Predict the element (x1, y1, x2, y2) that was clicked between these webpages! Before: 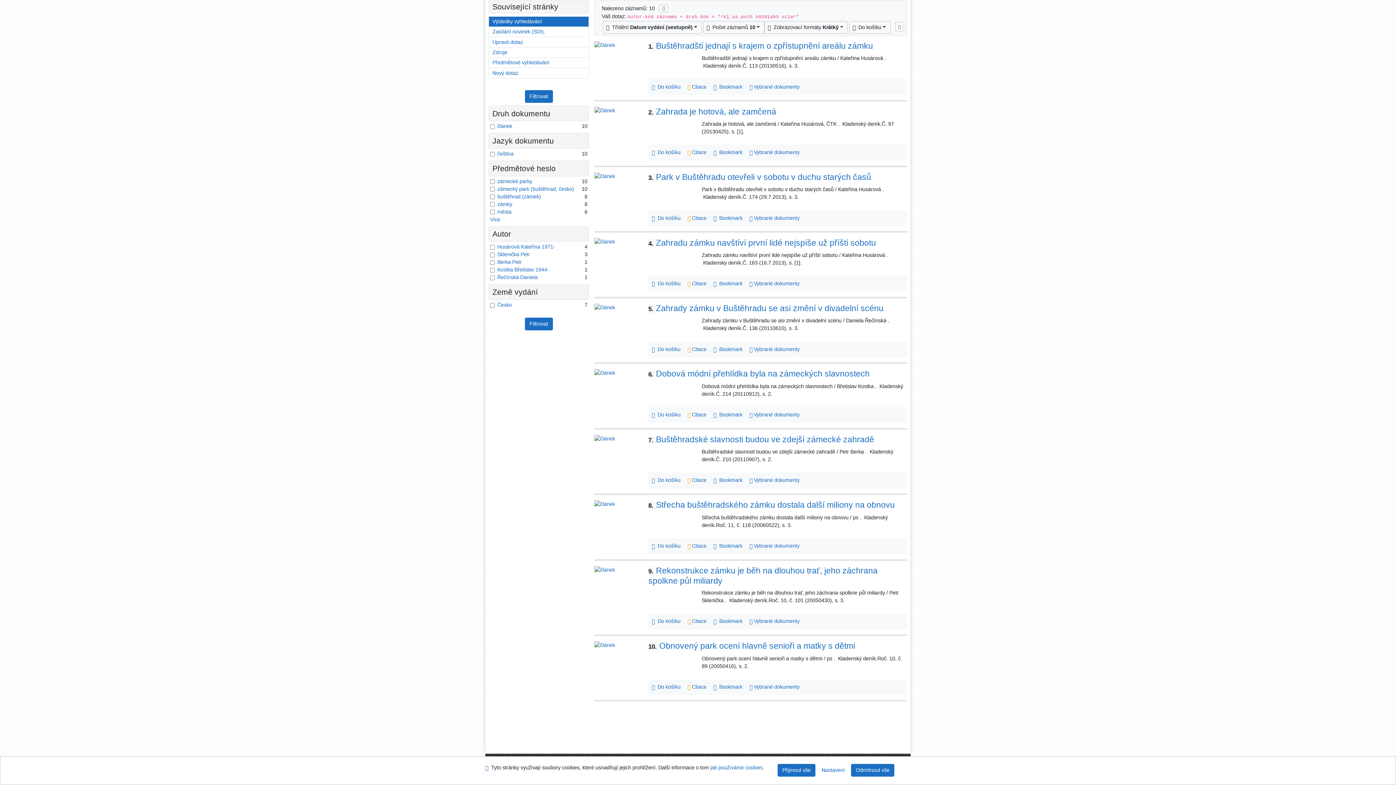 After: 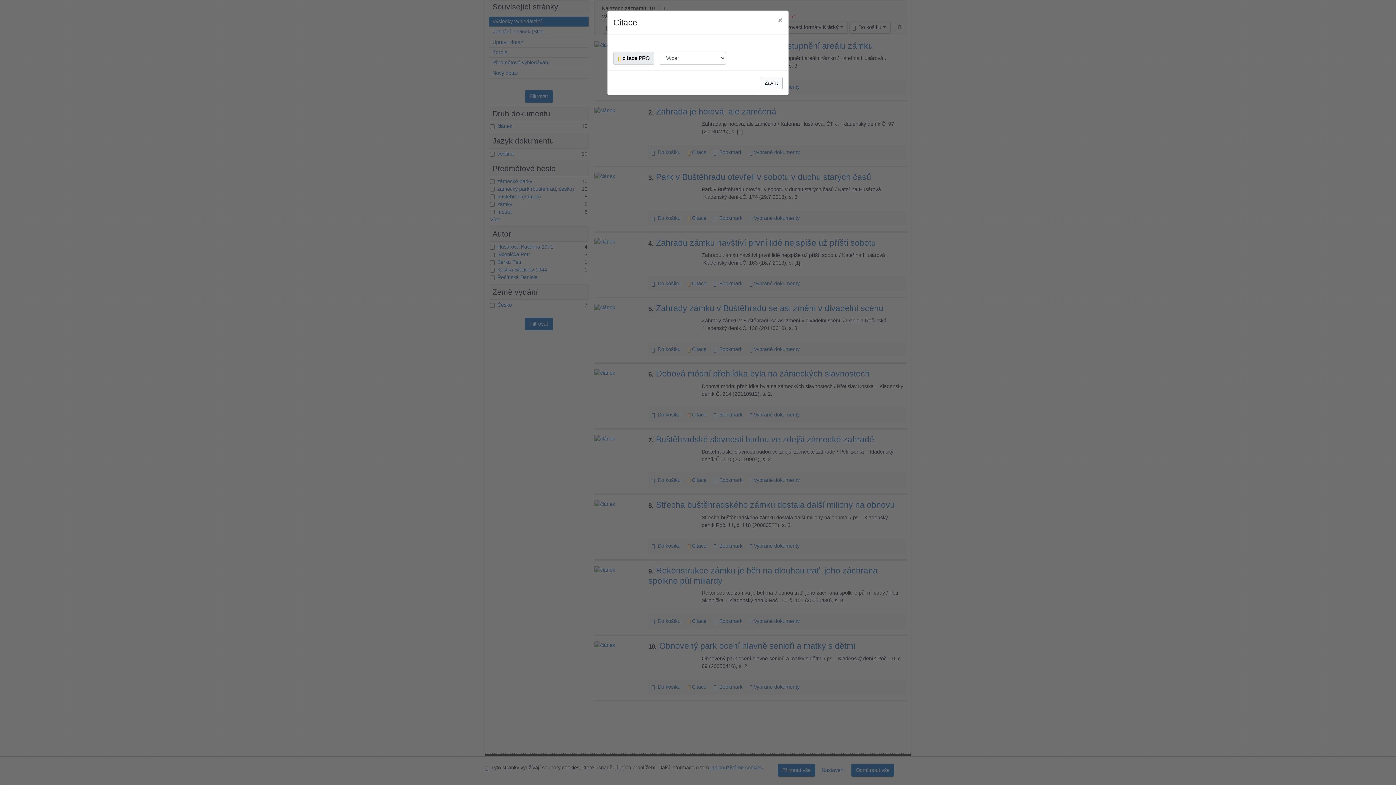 Action: bbox: (684, 213, 710, 223) label:  Citace